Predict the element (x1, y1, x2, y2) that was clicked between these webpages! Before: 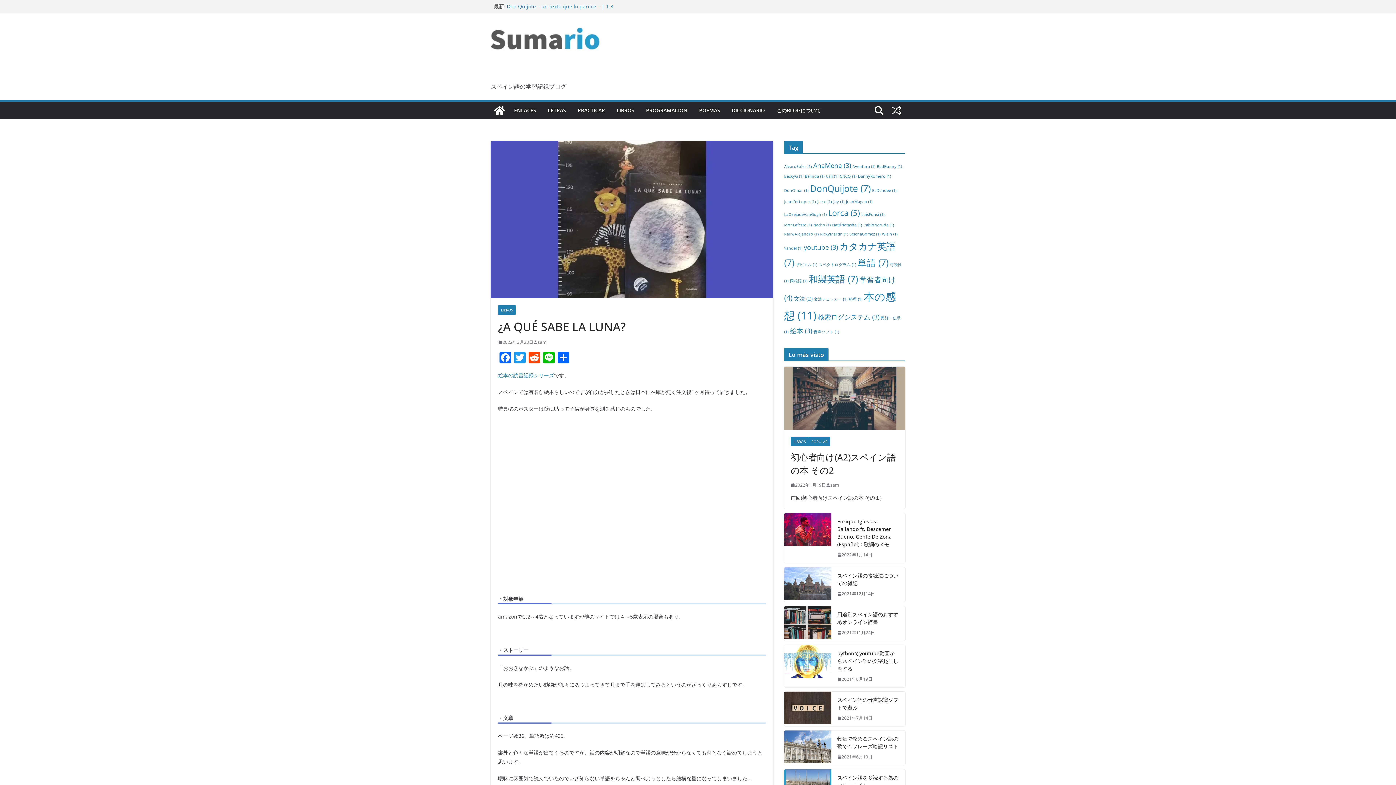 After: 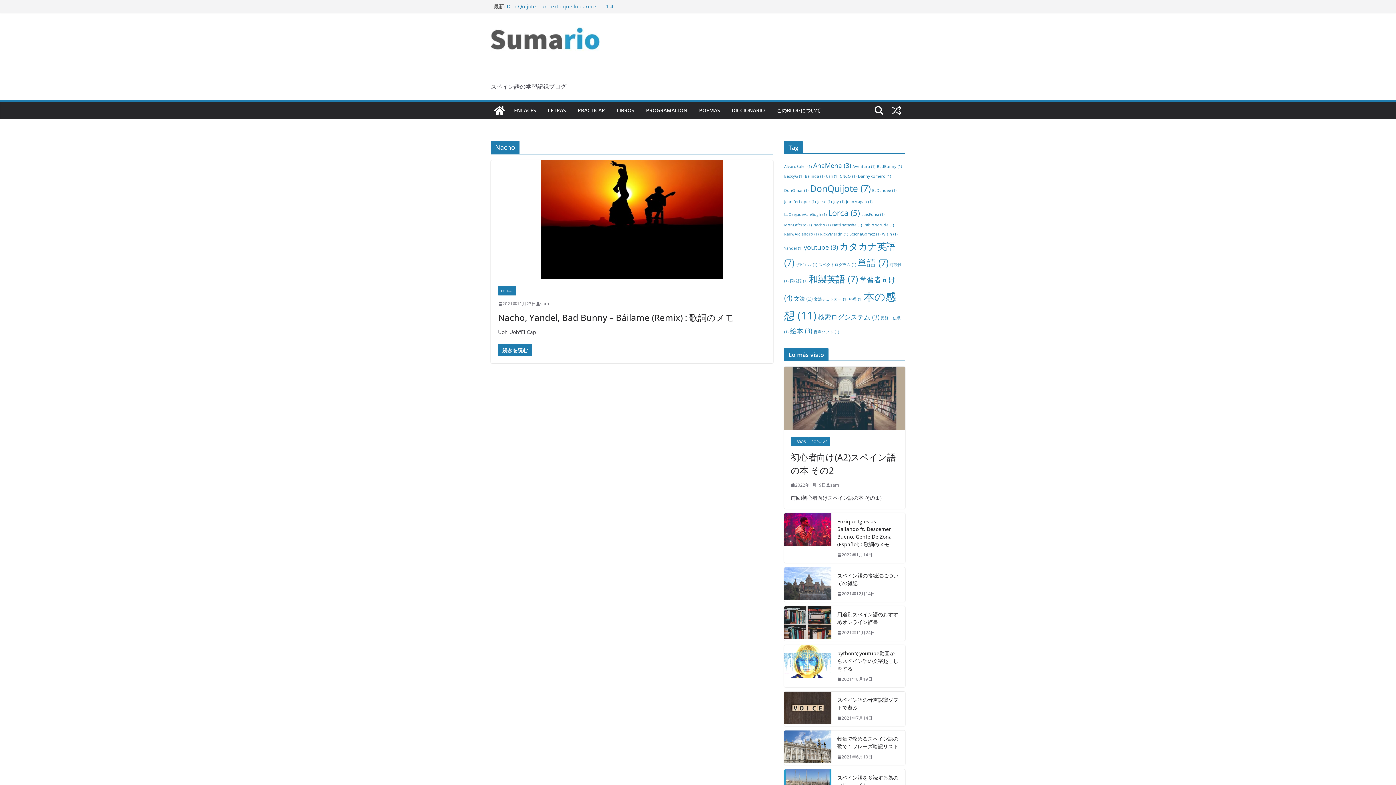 Action: label: Nacho (1個の項目) bbox: (813, 222, 830, 227)